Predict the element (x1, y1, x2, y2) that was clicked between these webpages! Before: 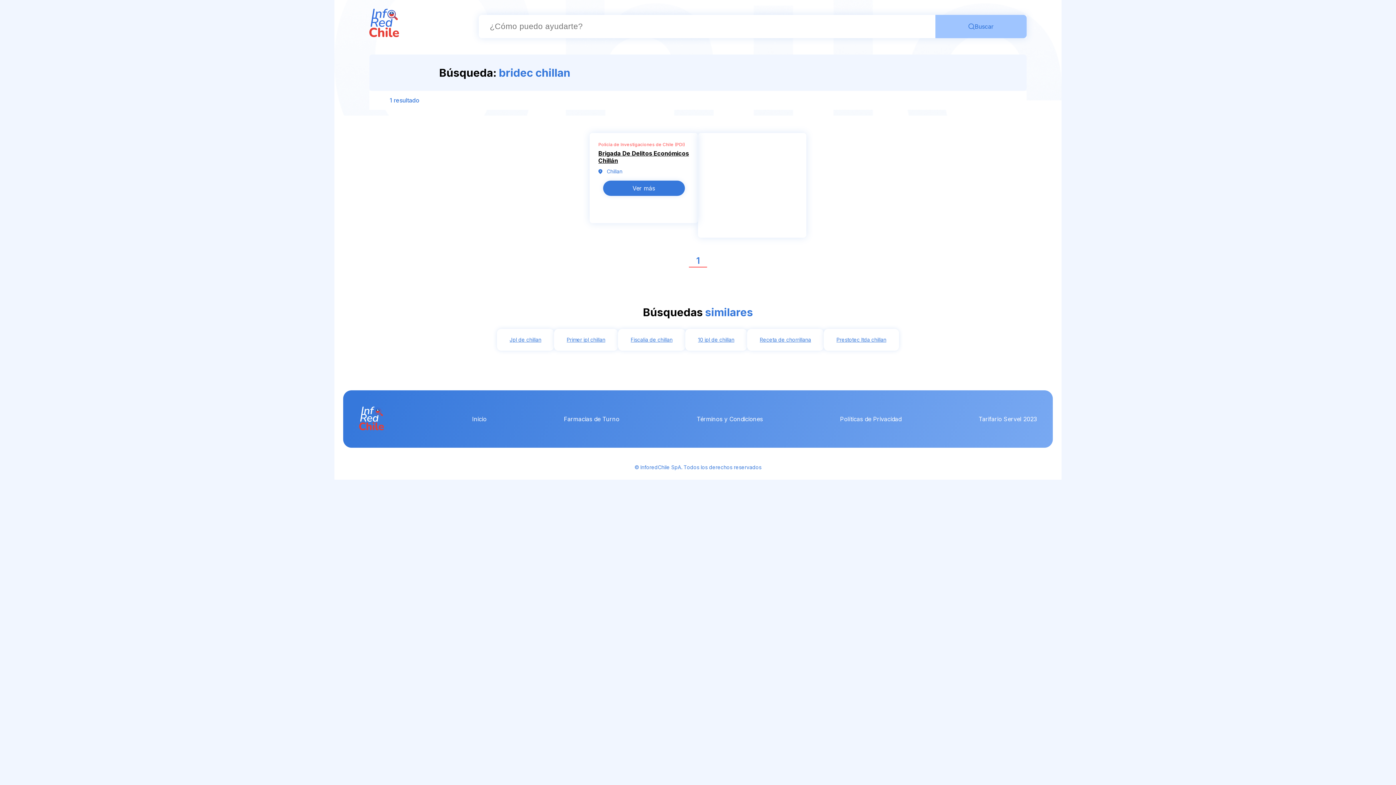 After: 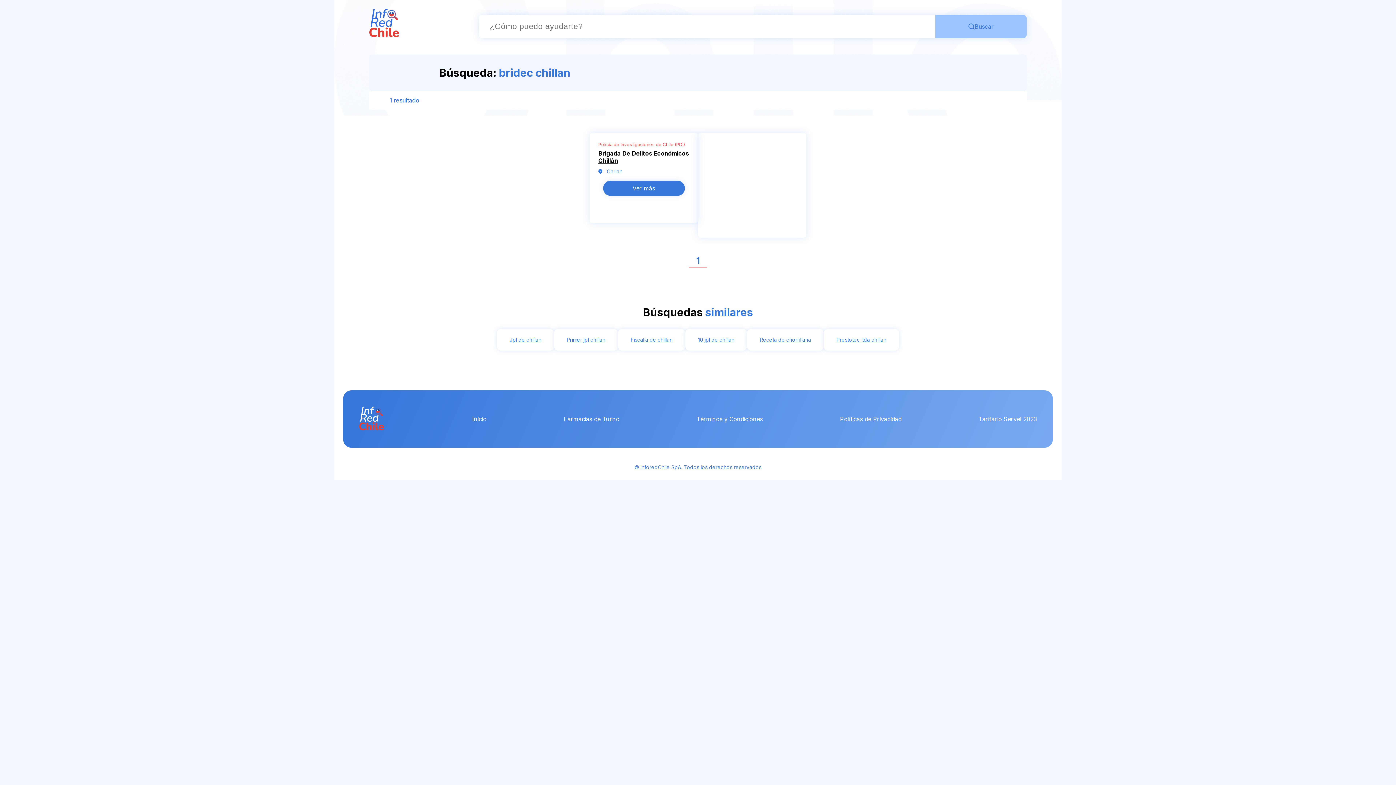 Action: bbox: (968, 14, 993, 38) label: Buscar